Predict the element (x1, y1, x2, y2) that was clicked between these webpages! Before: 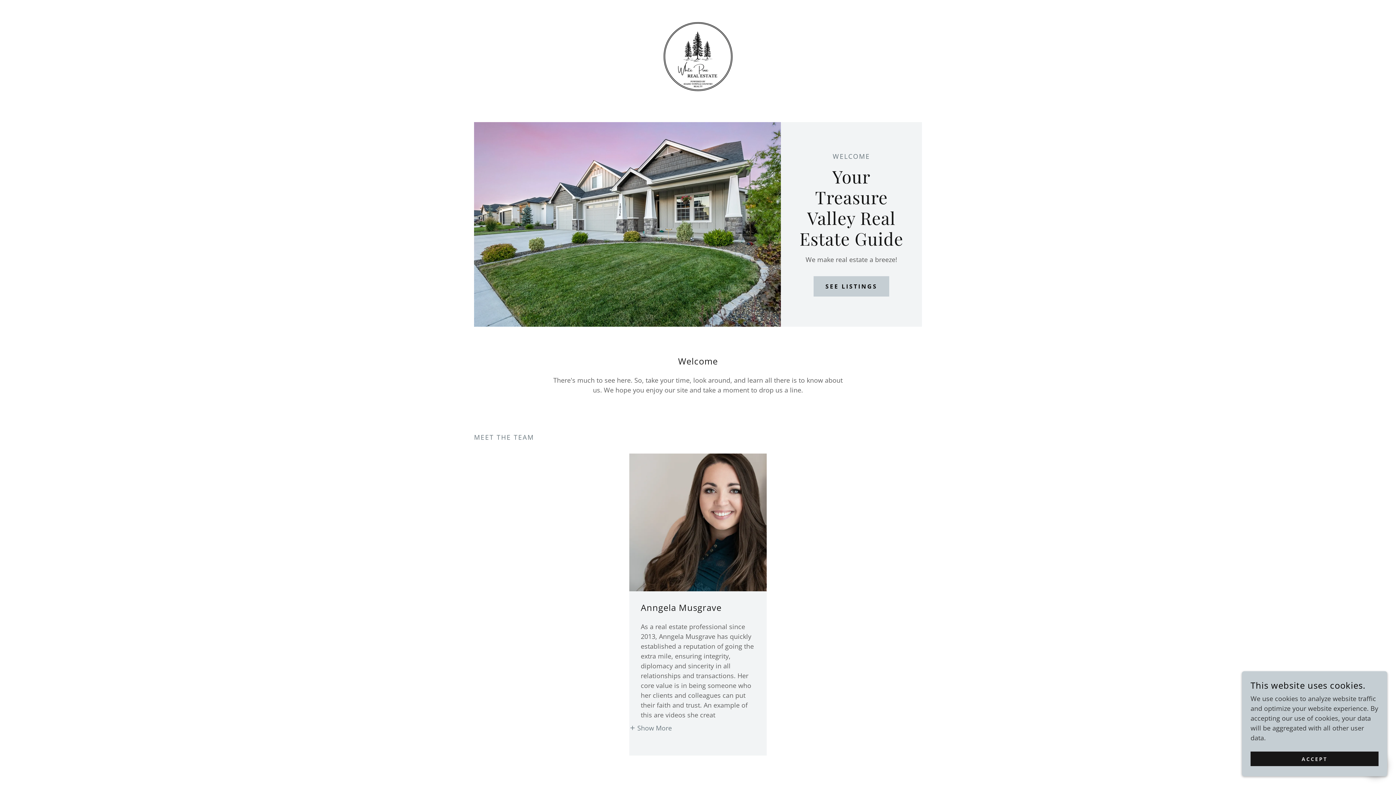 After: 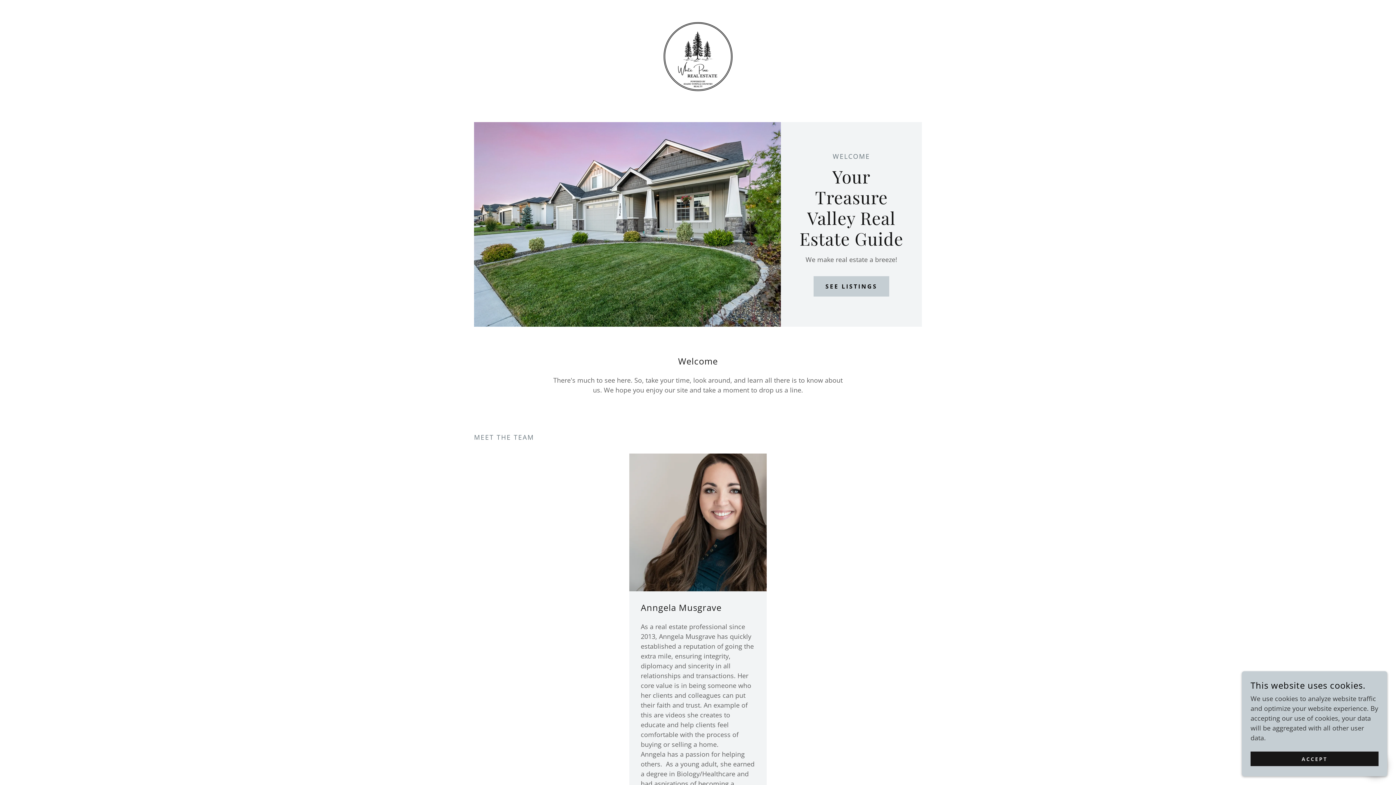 Action: label: Show More bbox: (629, 723, 672, 732)